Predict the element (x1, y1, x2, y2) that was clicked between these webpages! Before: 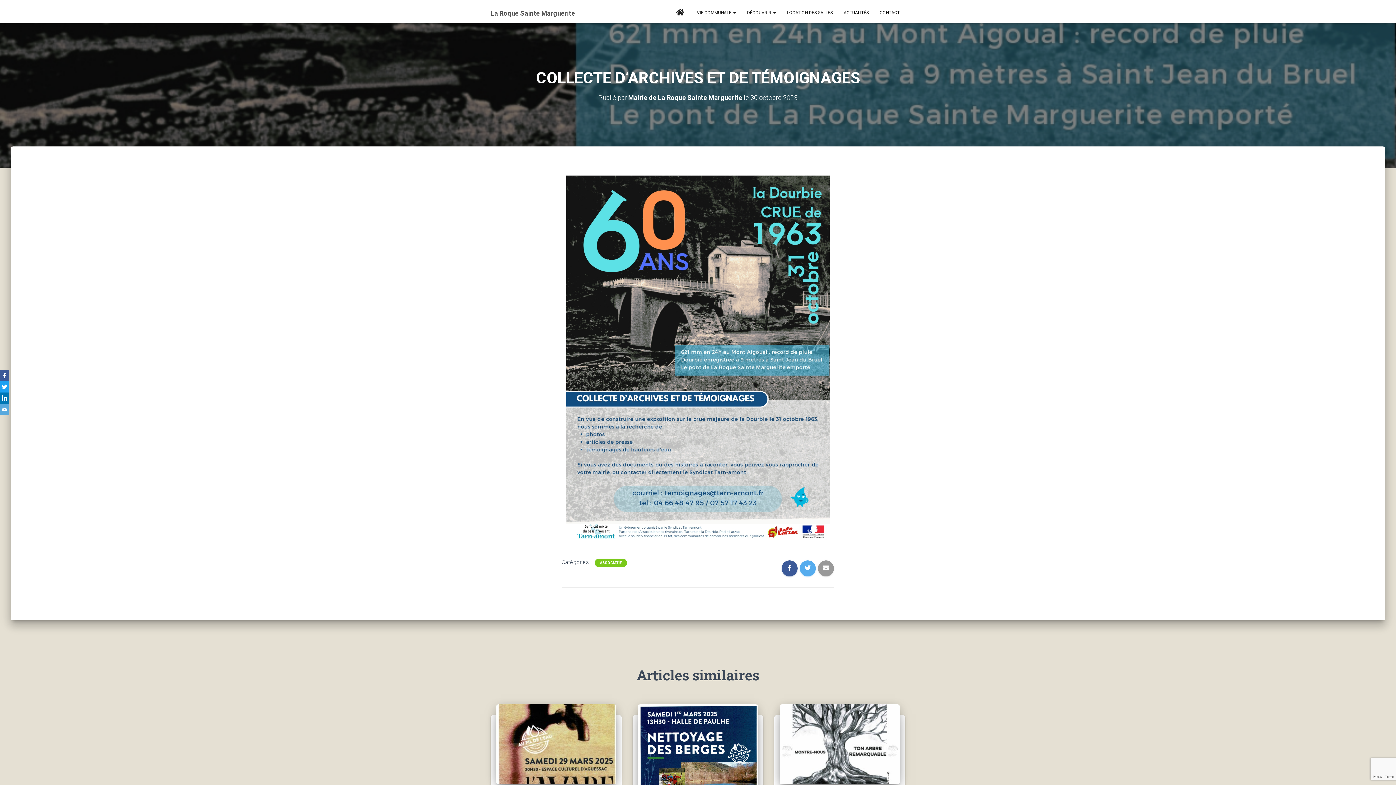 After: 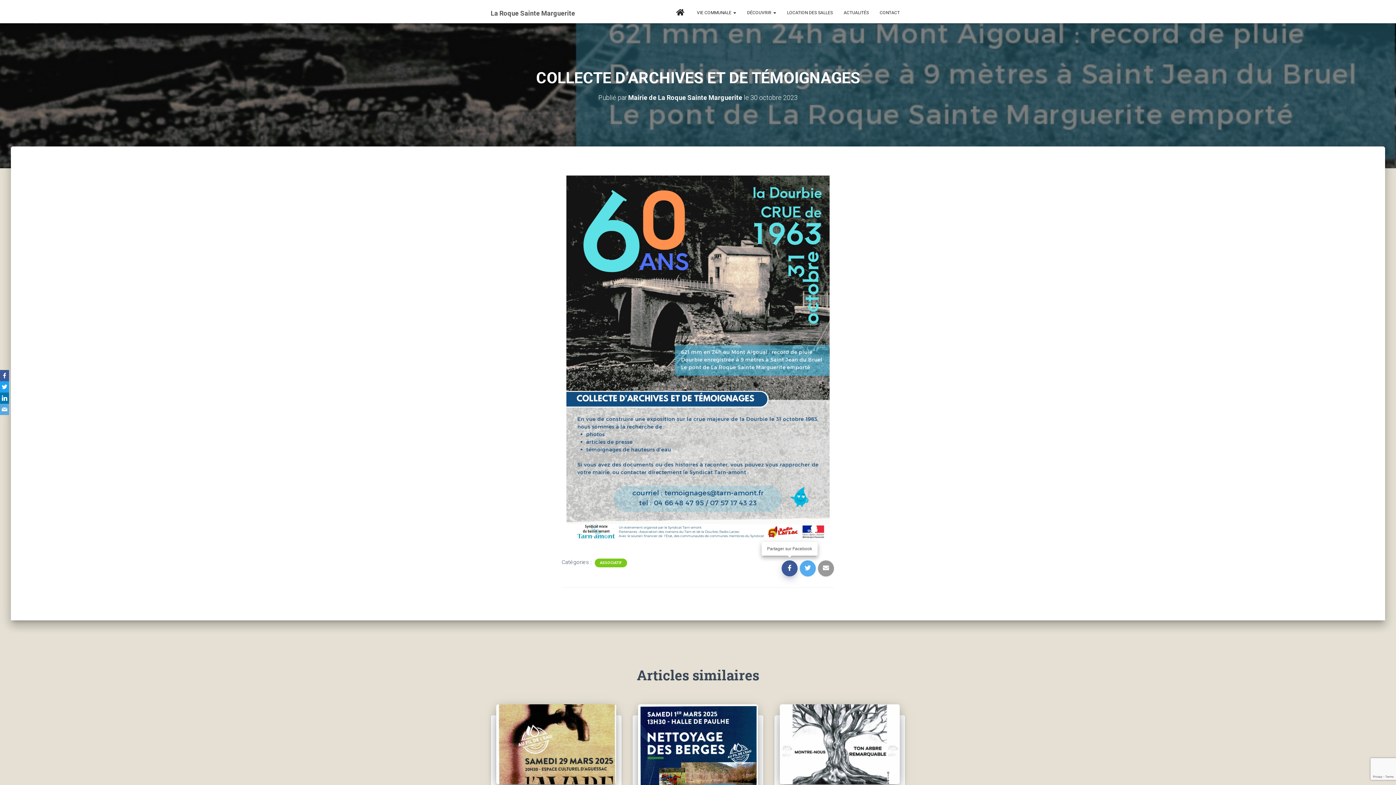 Action: bbox: (781, 560, 797, 576)